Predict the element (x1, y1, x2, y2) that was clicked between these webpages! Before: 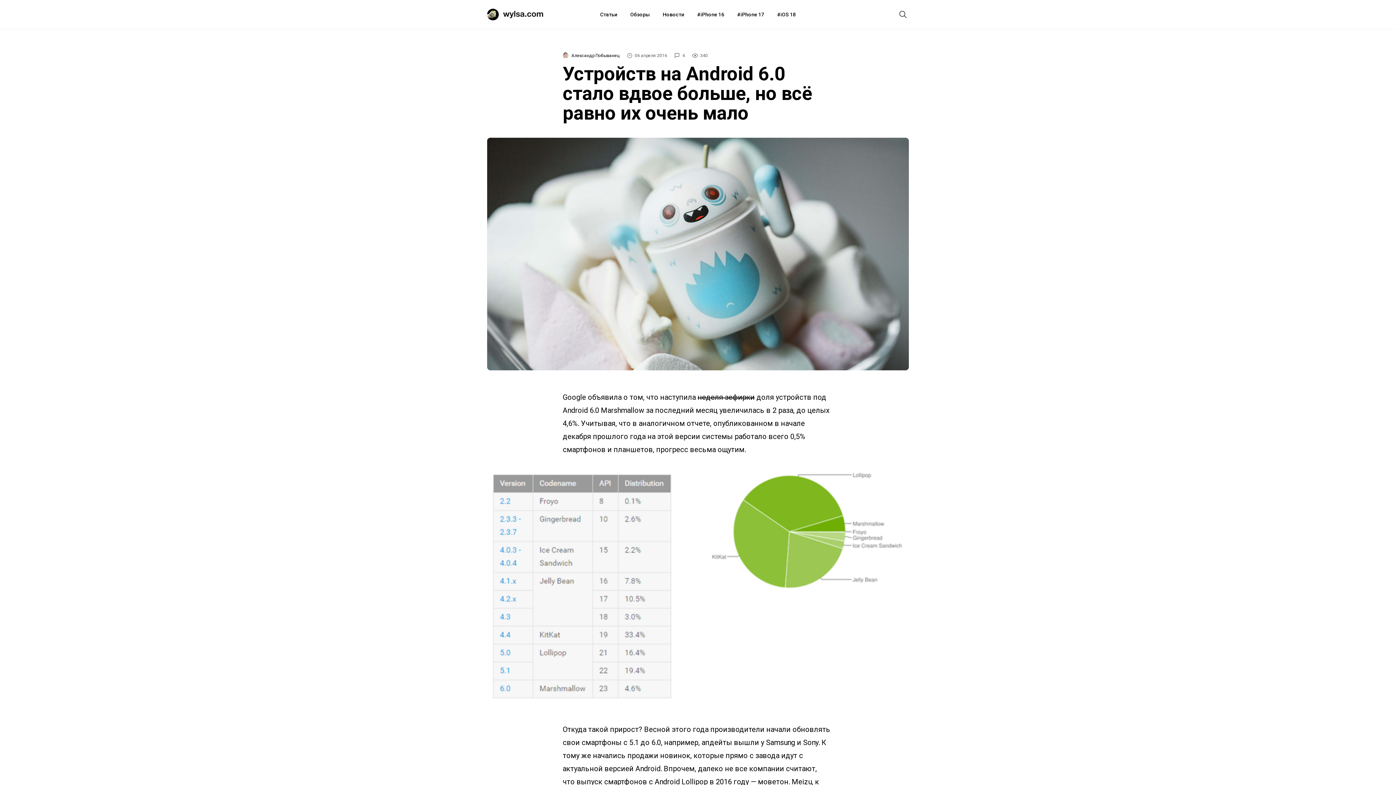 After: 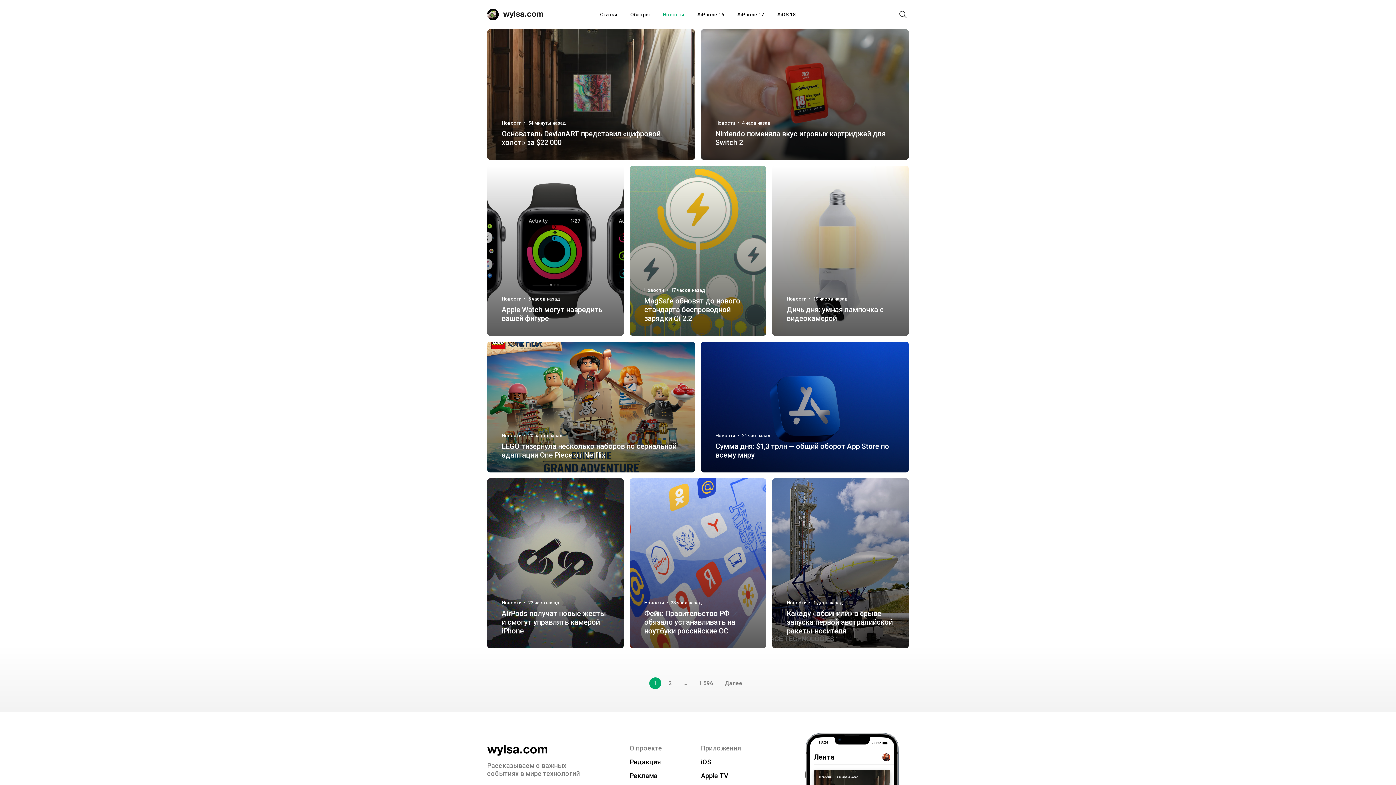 Action: label: Новости bbox: (662, 0, 684, 29)